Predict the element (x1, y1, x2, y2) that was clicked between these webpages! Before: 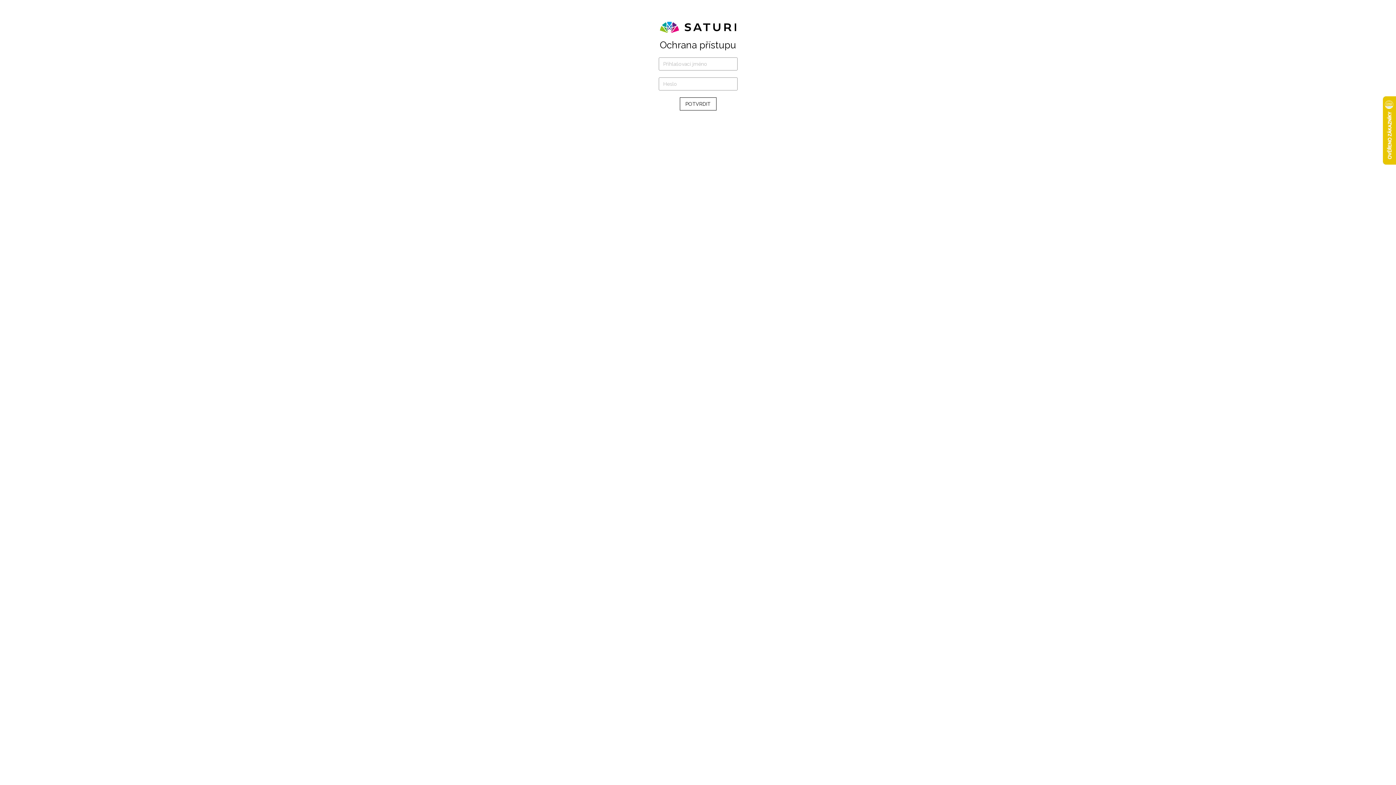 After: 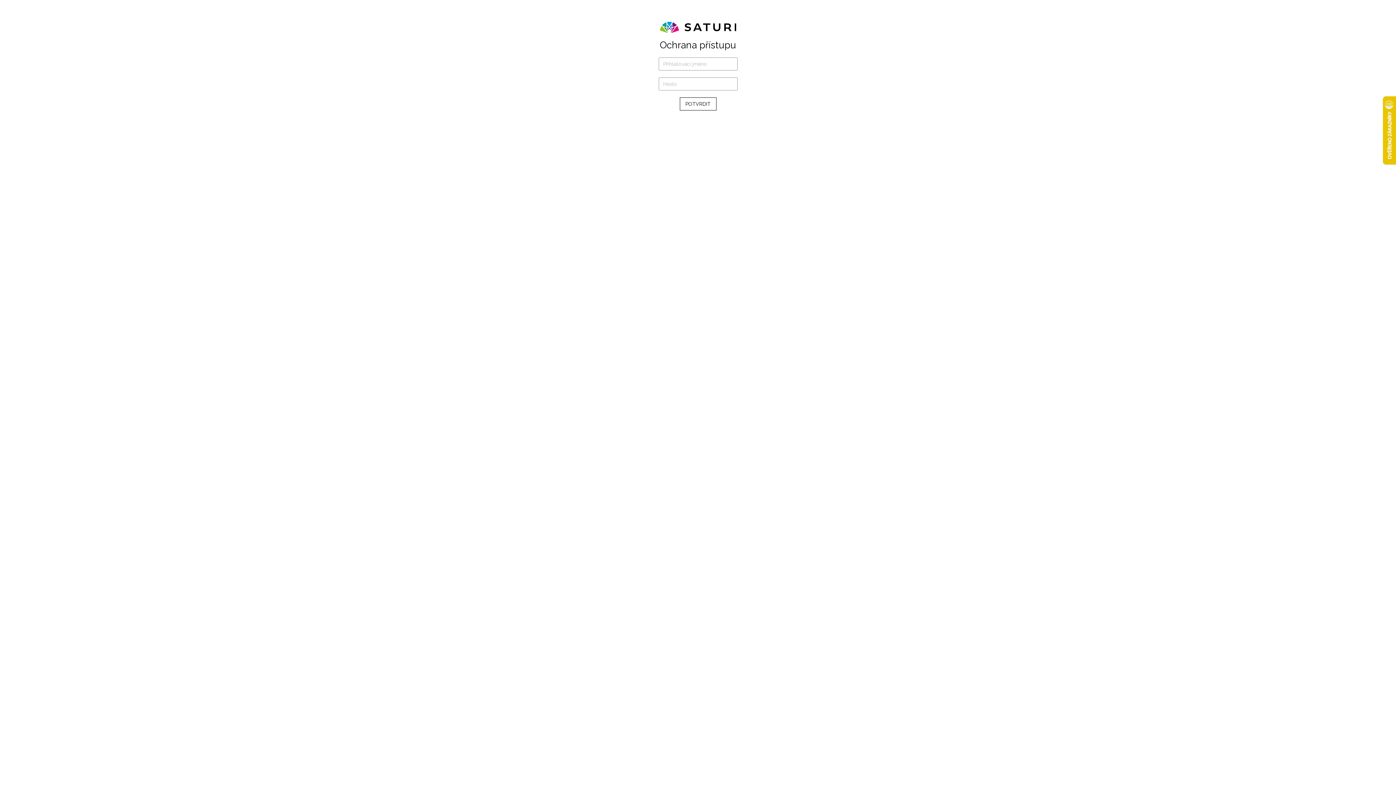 Action: bbox: (659, 23, 736, 29)